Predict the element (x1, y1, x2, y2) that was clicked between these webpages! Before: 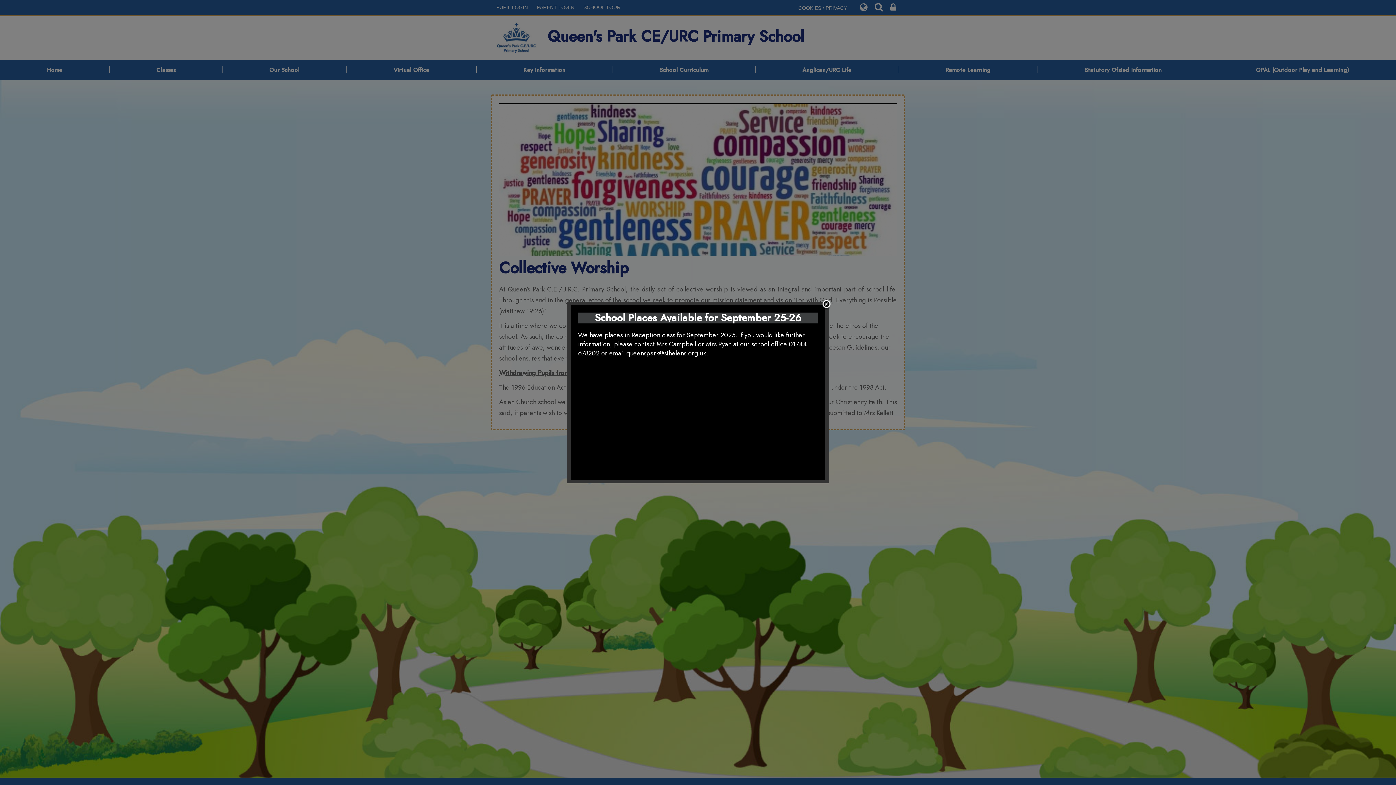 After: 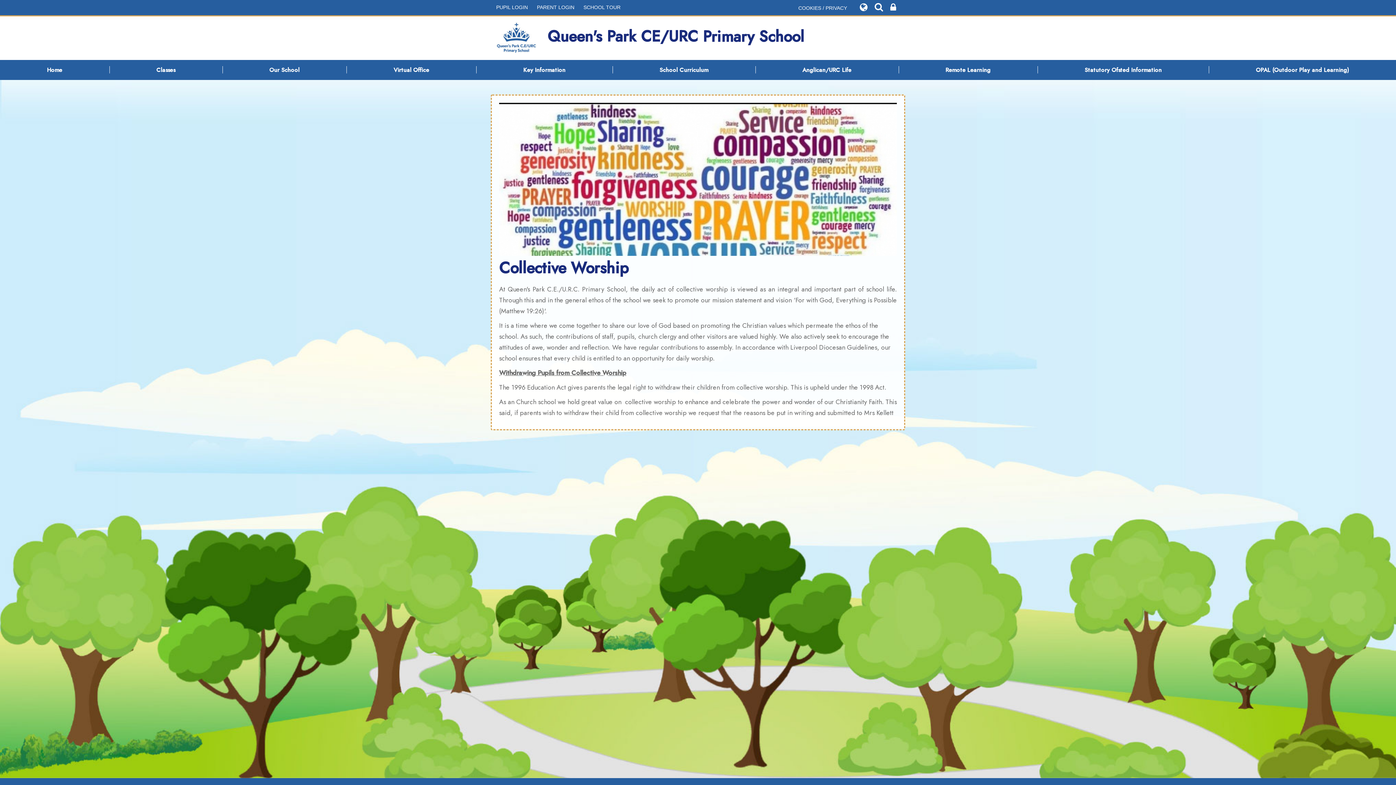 Action: bbox: (822, 300, 831, 310)